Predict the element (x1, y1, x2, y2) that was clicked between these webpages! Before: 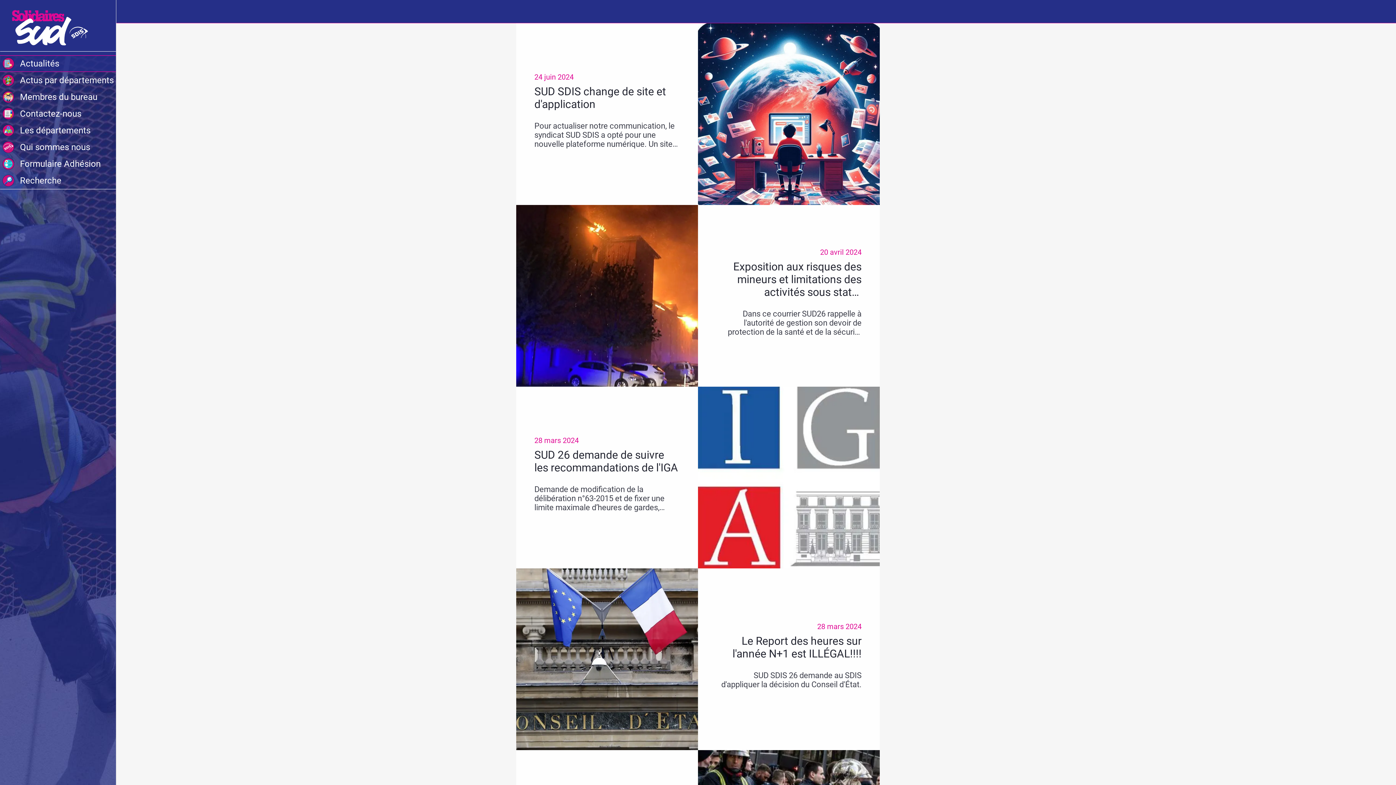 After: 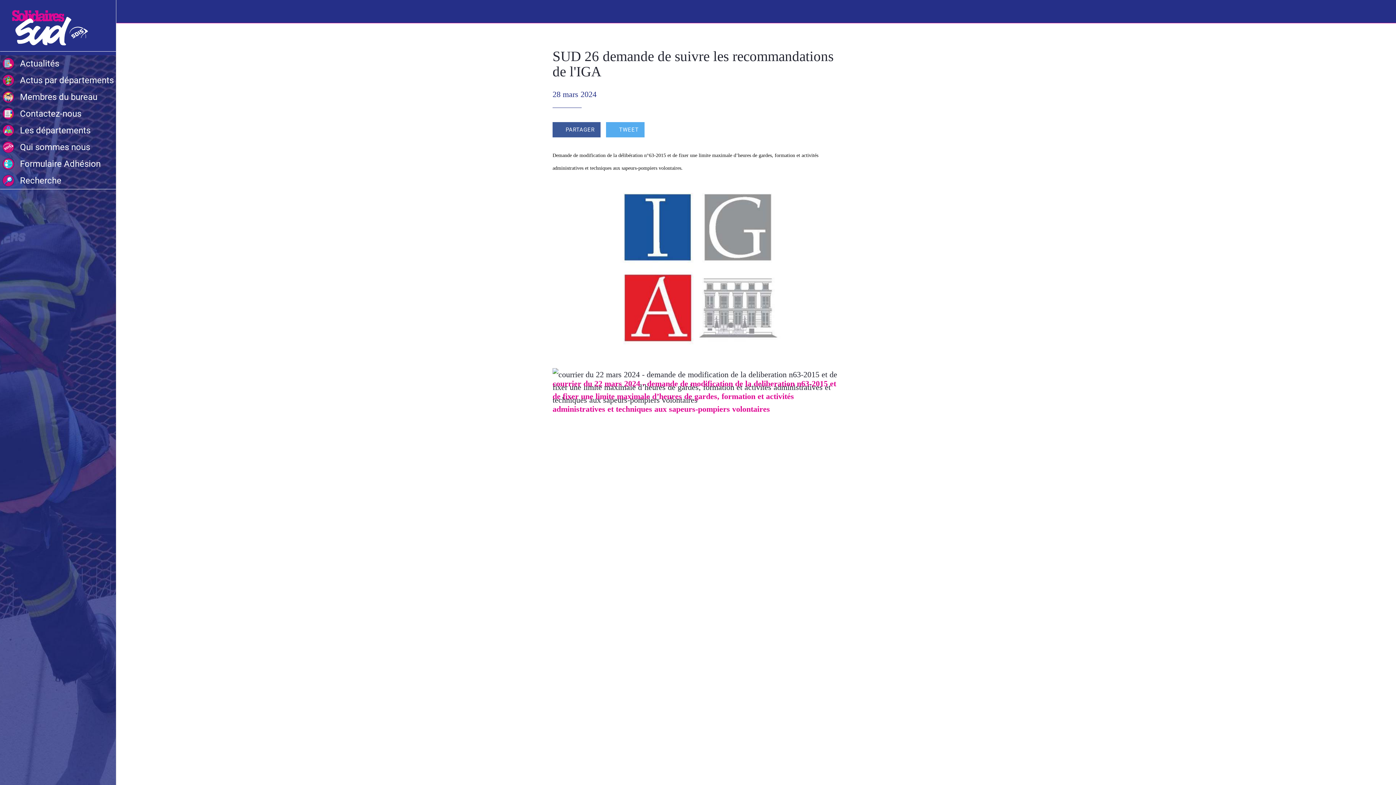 Action: bbox: (698, 386, 880, 568)